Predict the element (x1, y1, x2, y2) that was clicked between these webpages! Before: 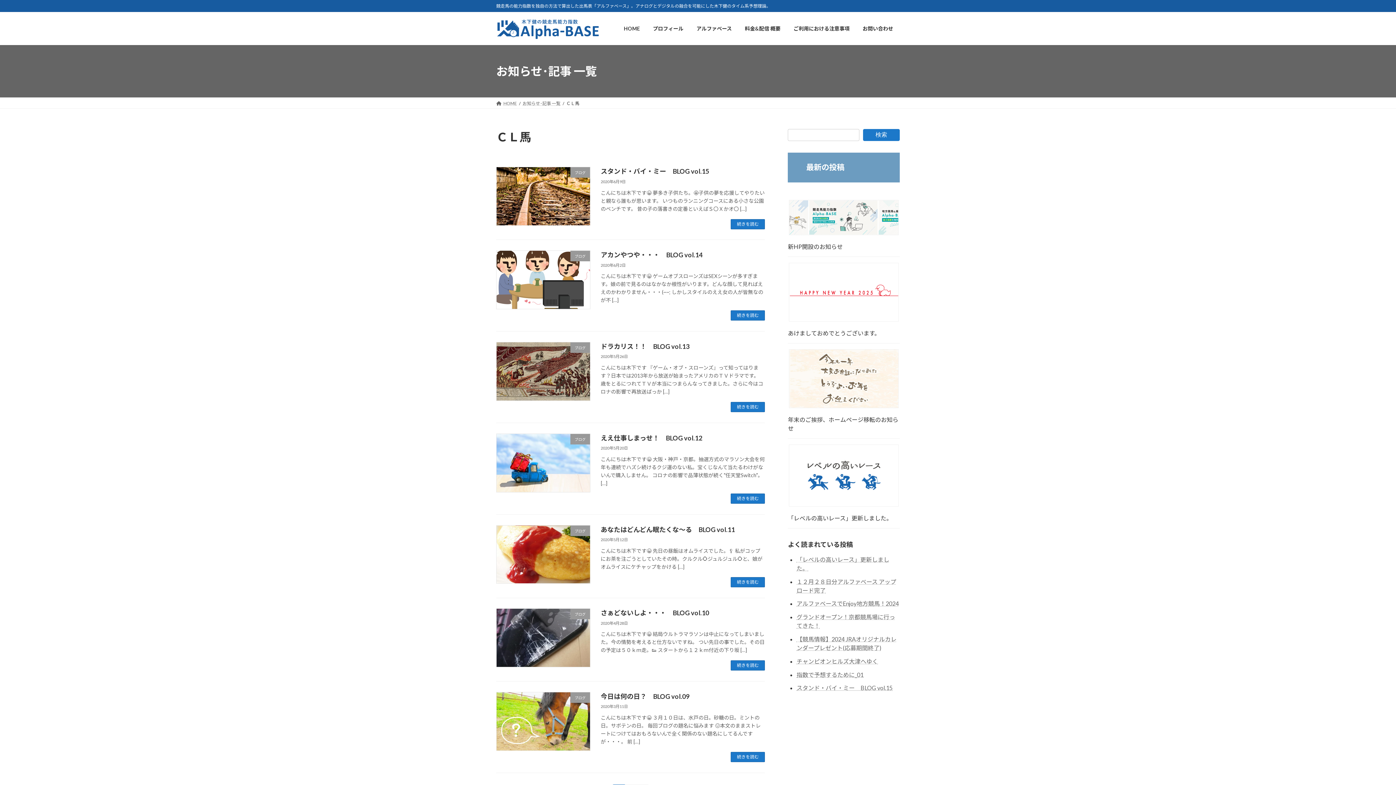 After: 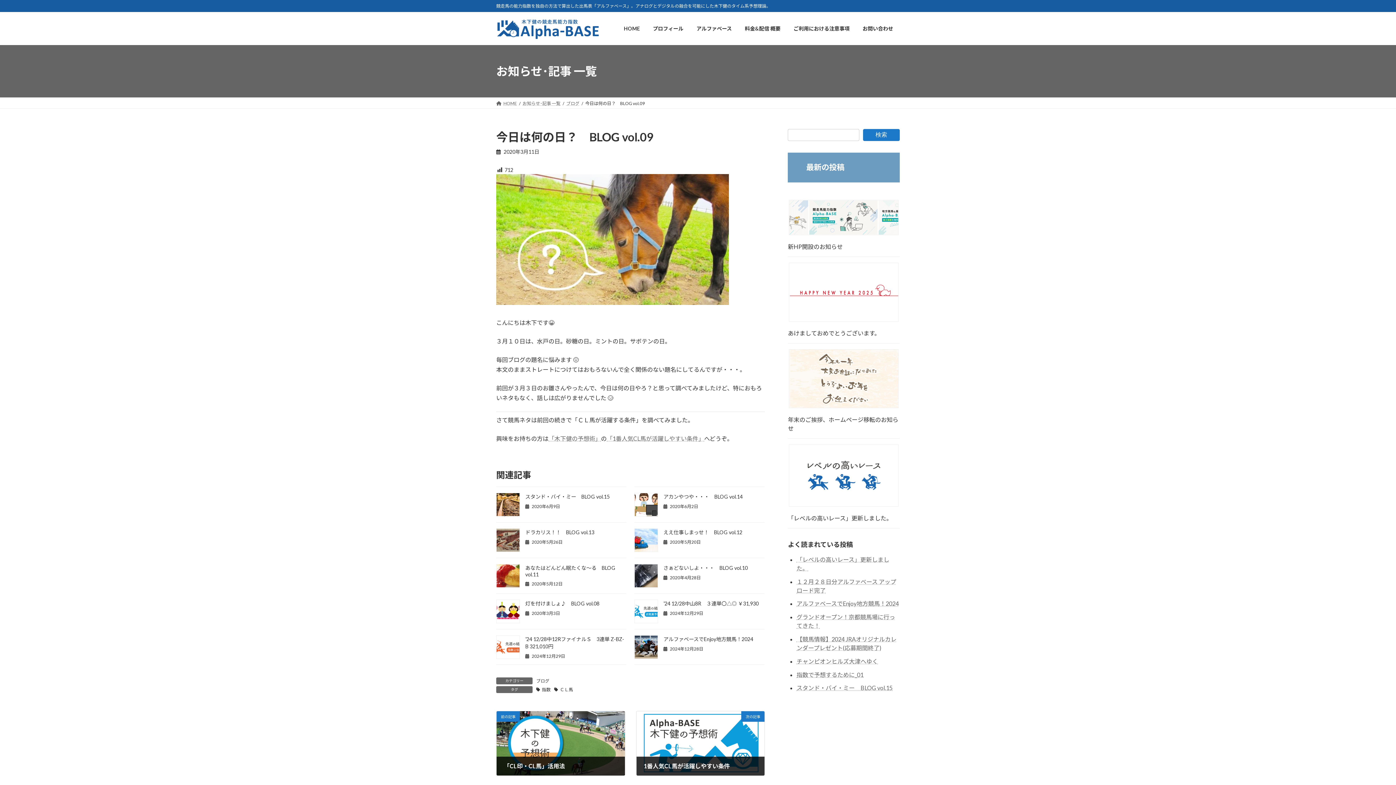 Action: label: 続きを読む bbox: (731, 752, 765, 762)